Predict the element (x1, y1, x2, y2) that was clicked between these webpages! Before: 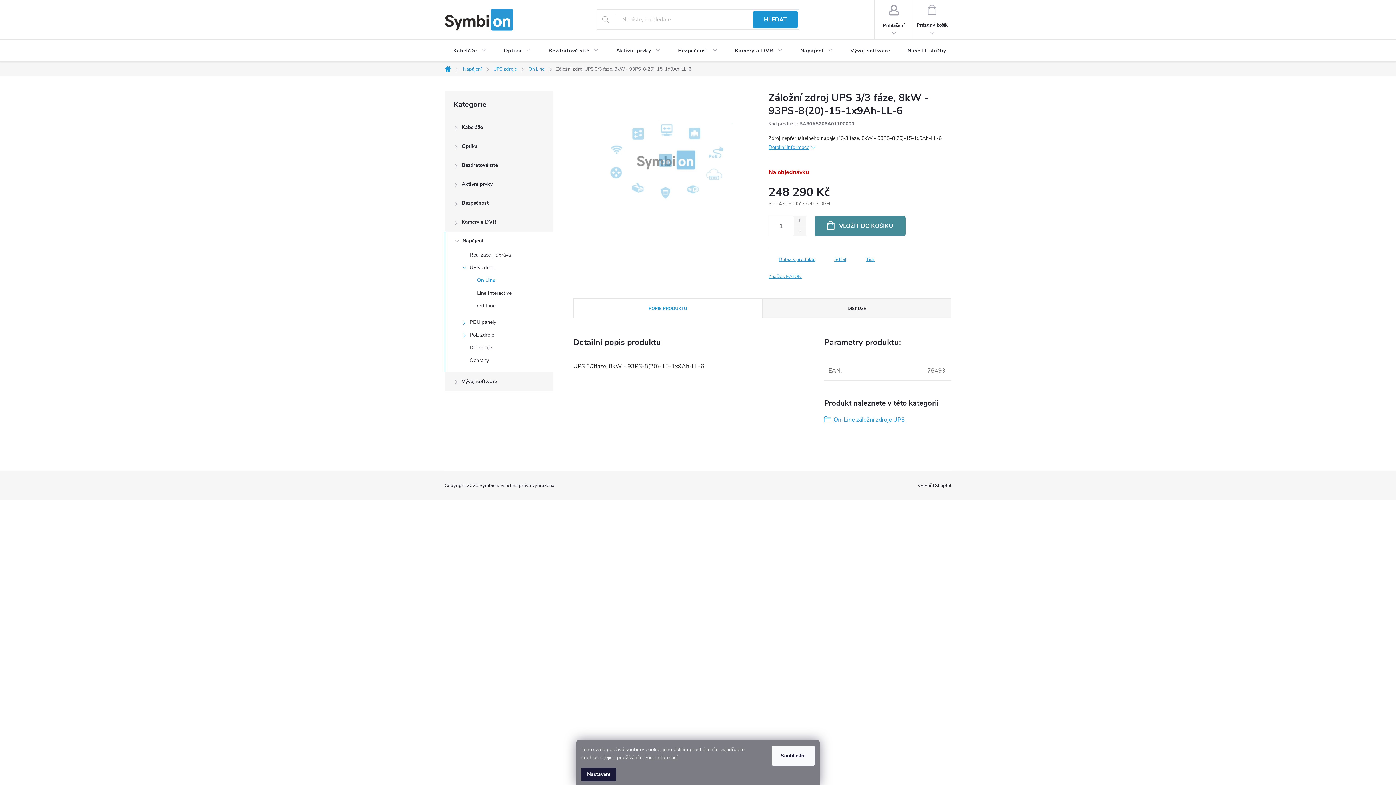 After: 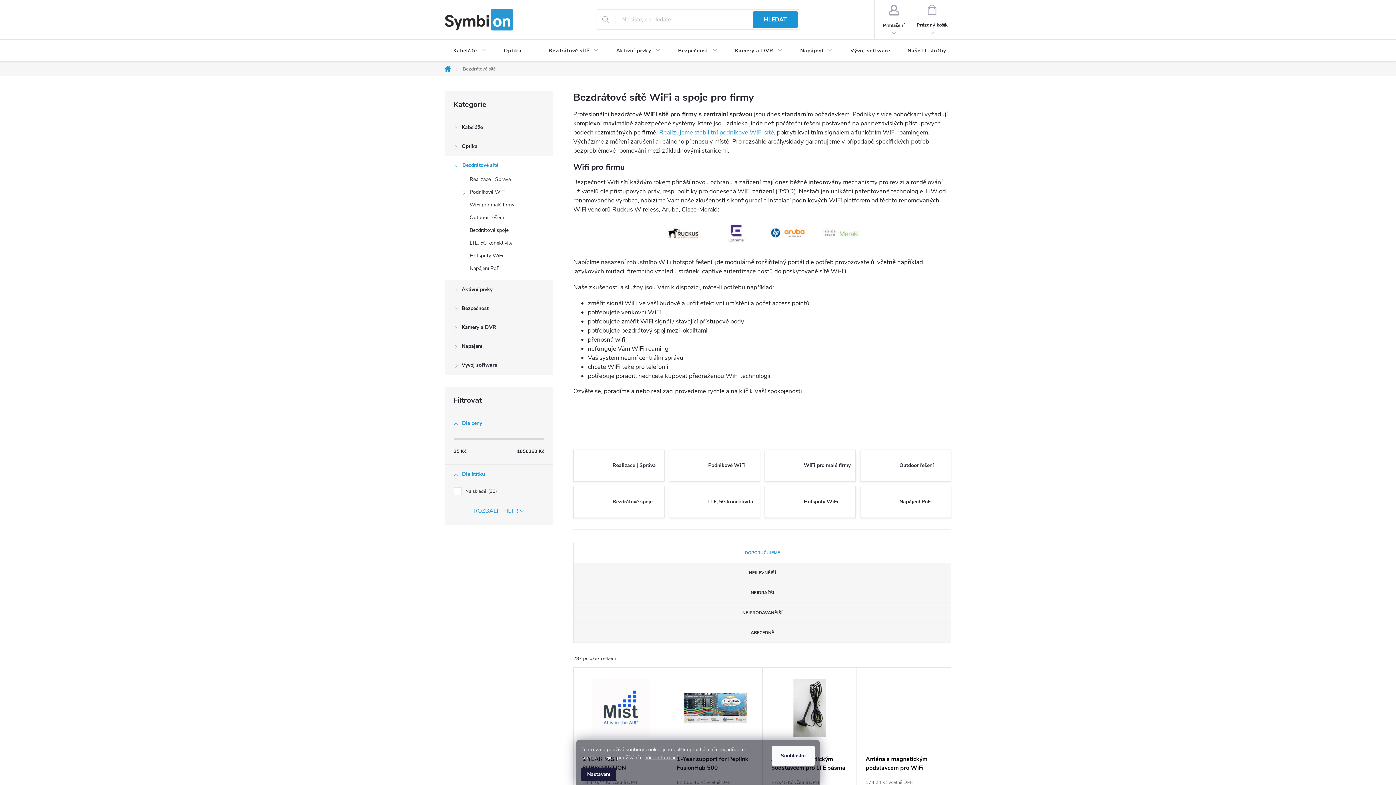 Action: bbox: (540, 39, 607, 62) label: Bezdrátové sítě